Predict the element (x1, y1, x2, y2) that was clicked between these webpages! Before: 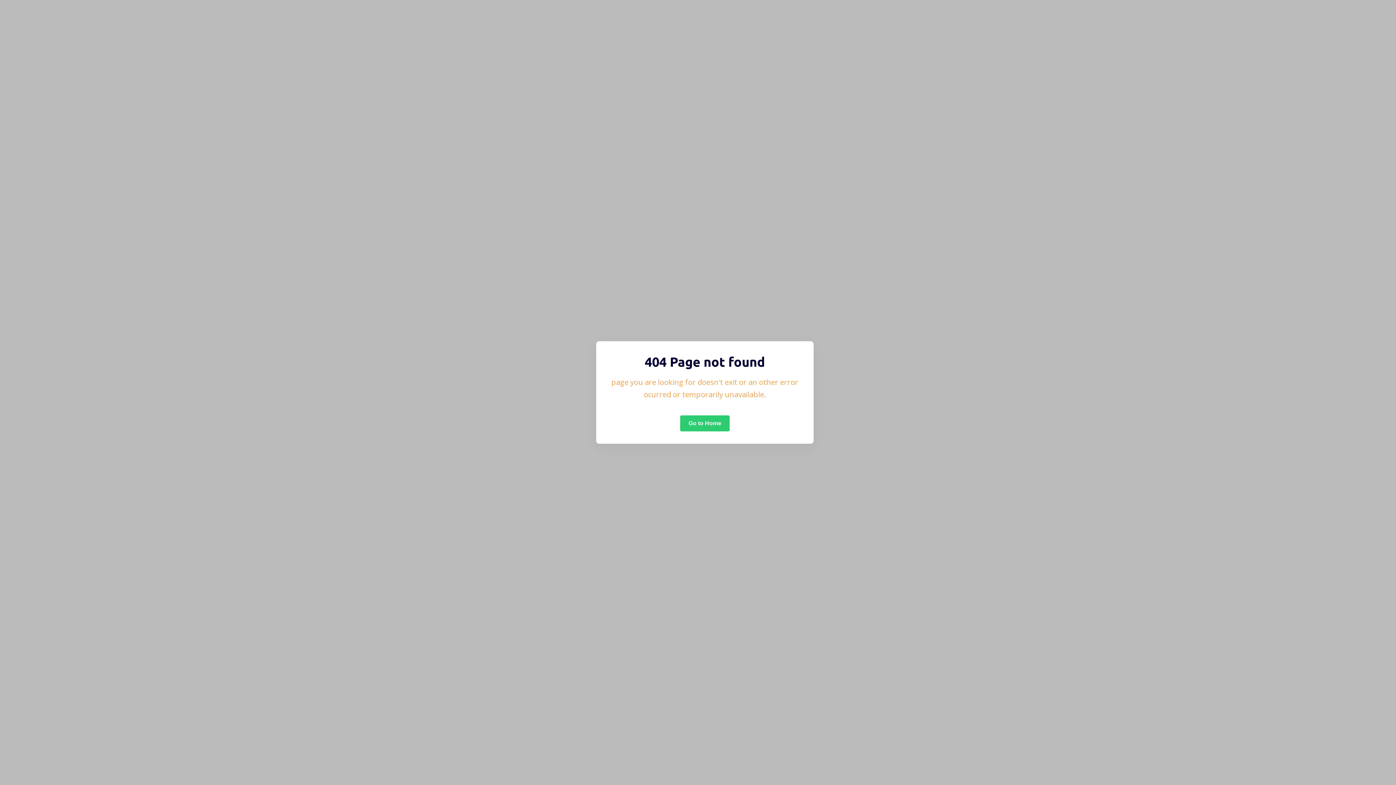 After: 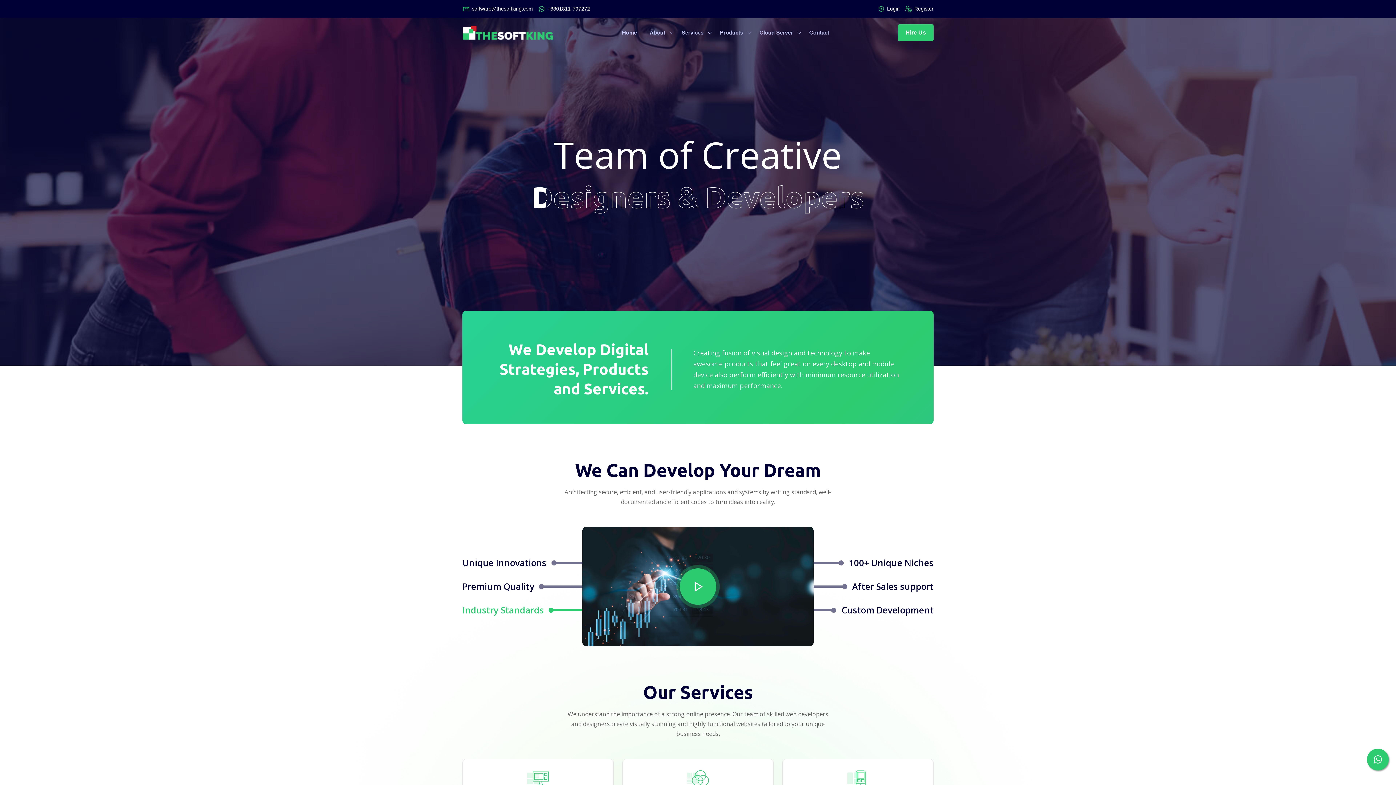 Action: label: Go to Home bbox: (680, 415, 729, 431)